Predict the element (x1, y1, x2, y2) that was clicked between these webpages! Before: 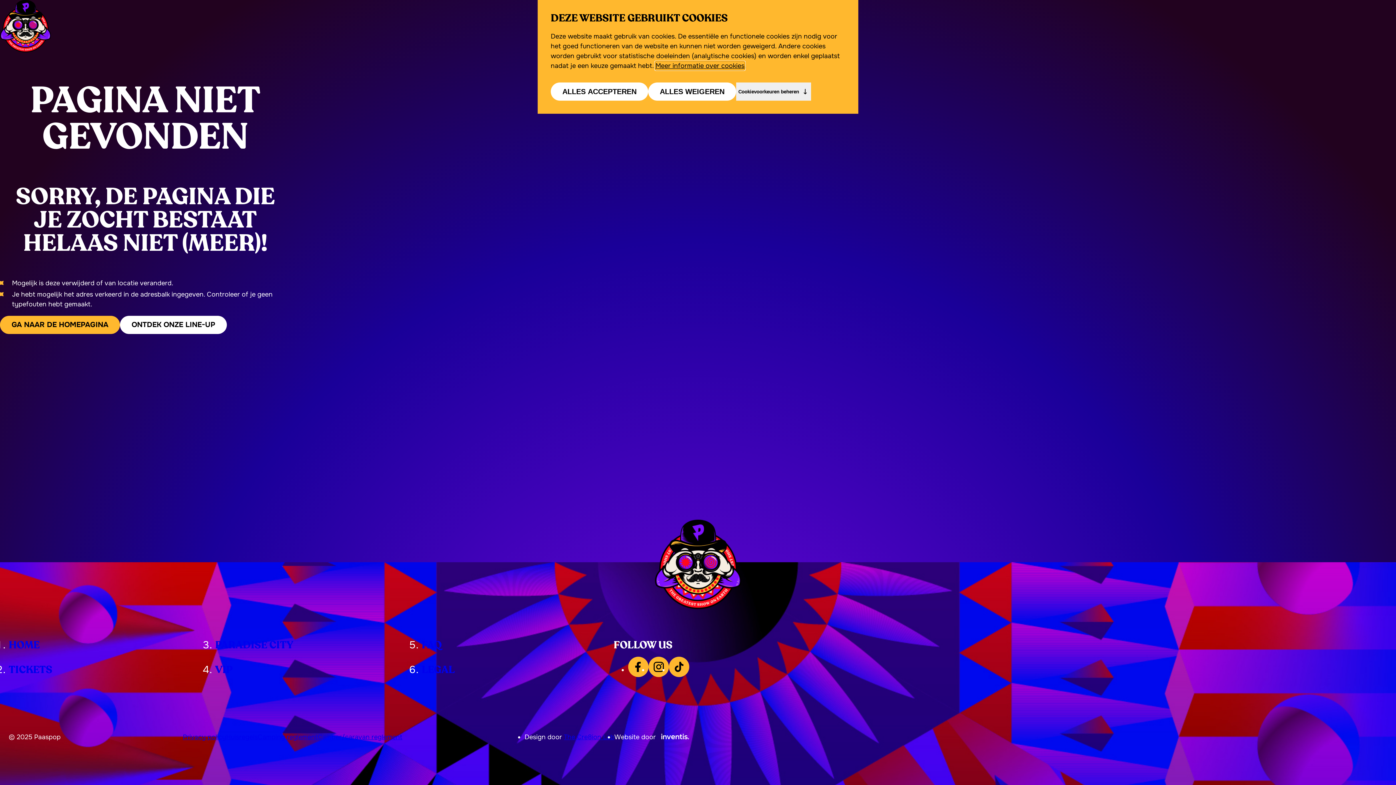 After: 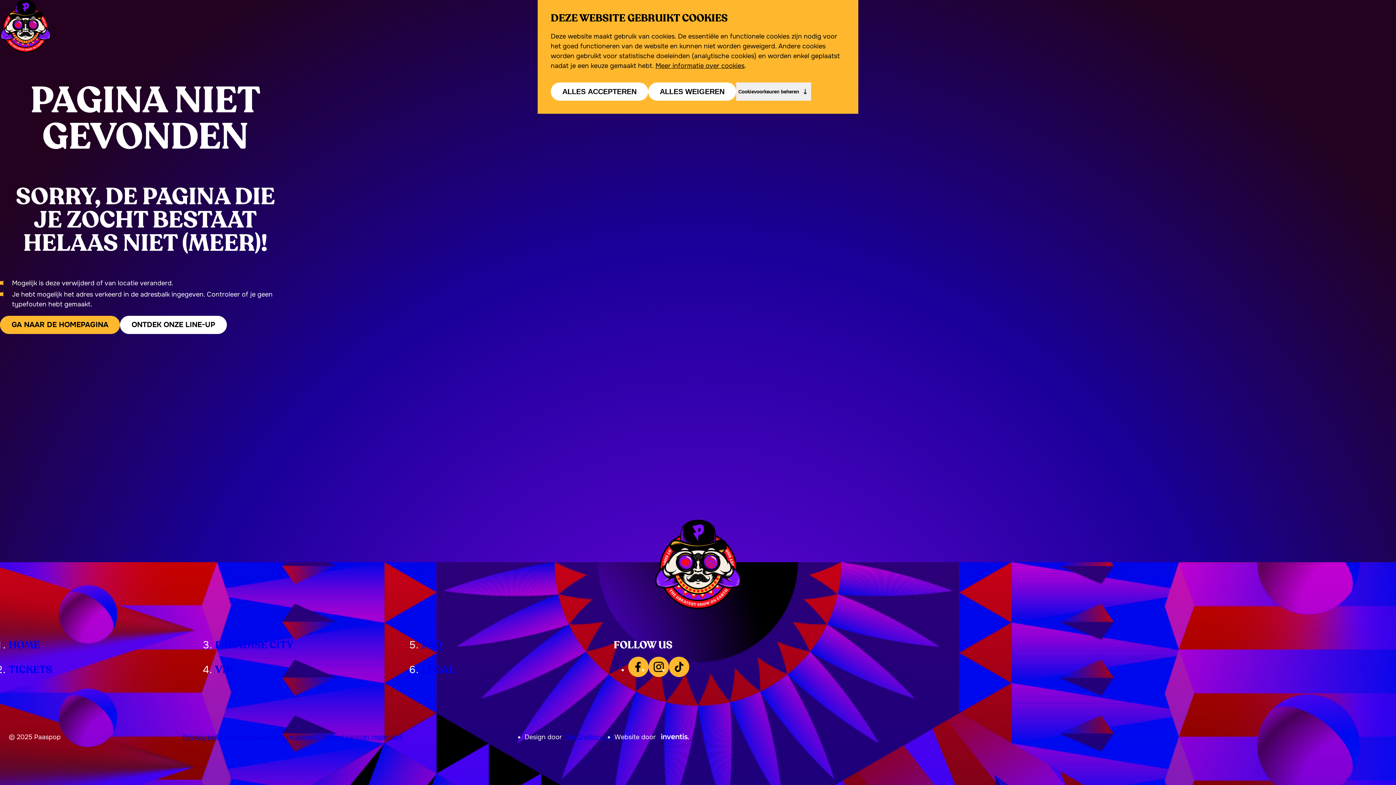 Action: bbox: (669, 657, 689, 677) label: tiktok.title